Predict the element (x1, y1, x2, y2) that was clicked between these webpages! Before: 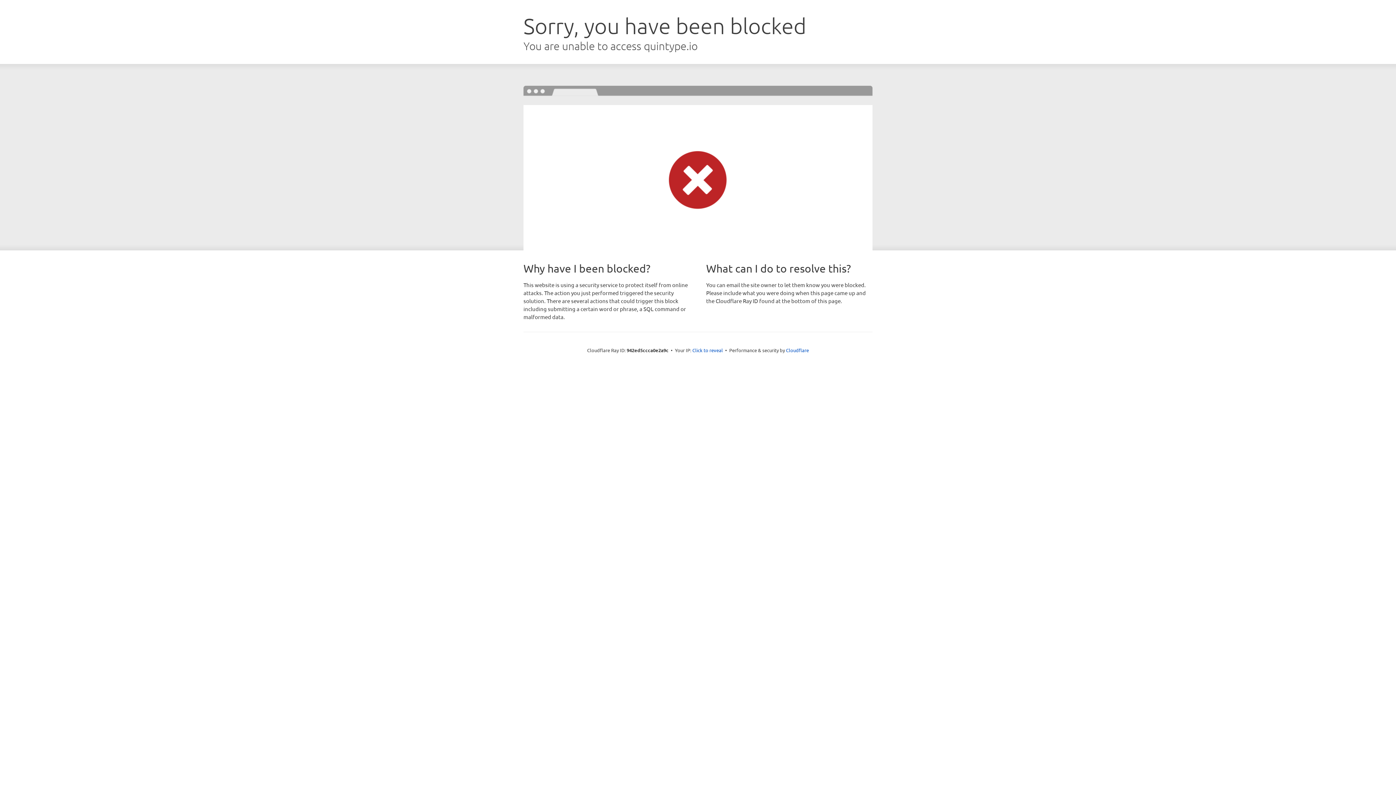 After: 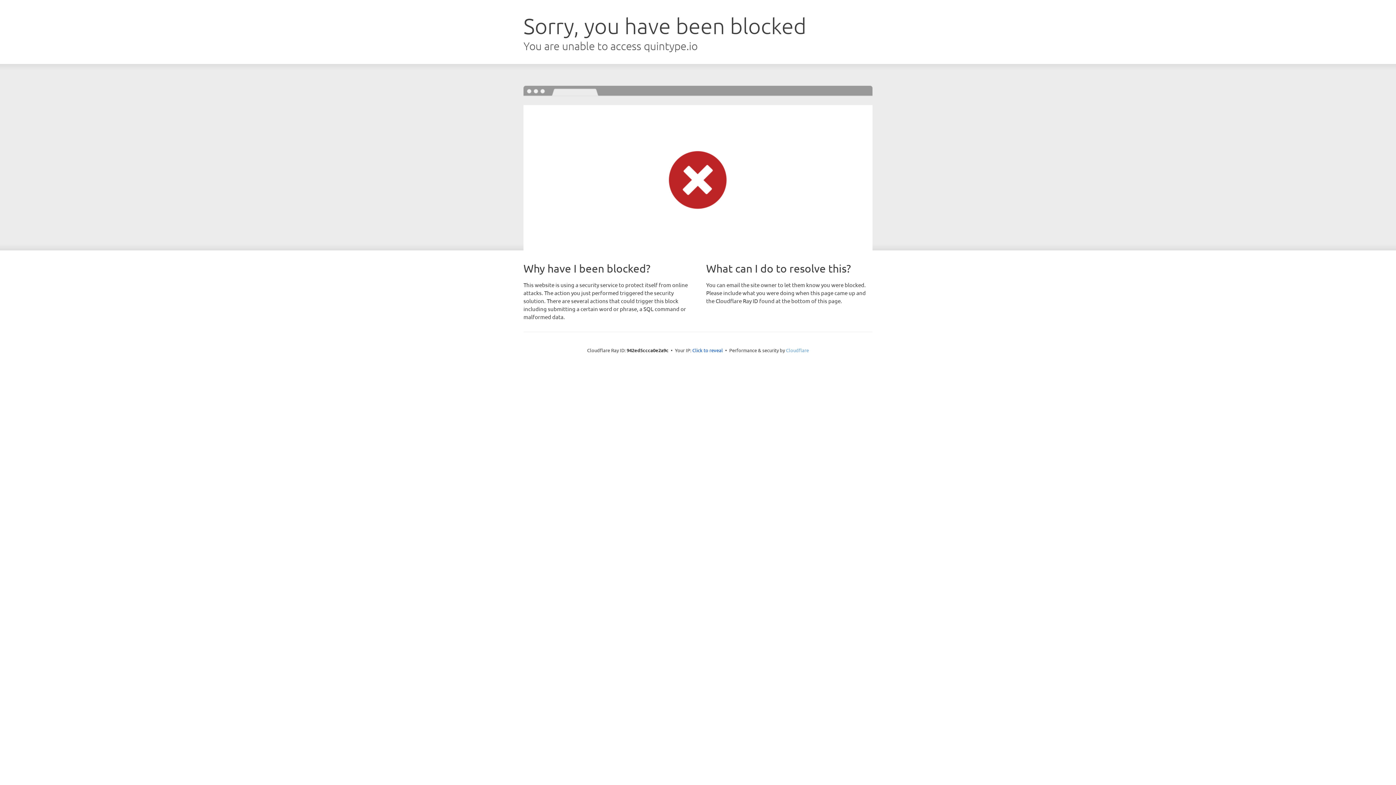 Action: label: Cloudflare bbox: (786, 347, 809, 353)